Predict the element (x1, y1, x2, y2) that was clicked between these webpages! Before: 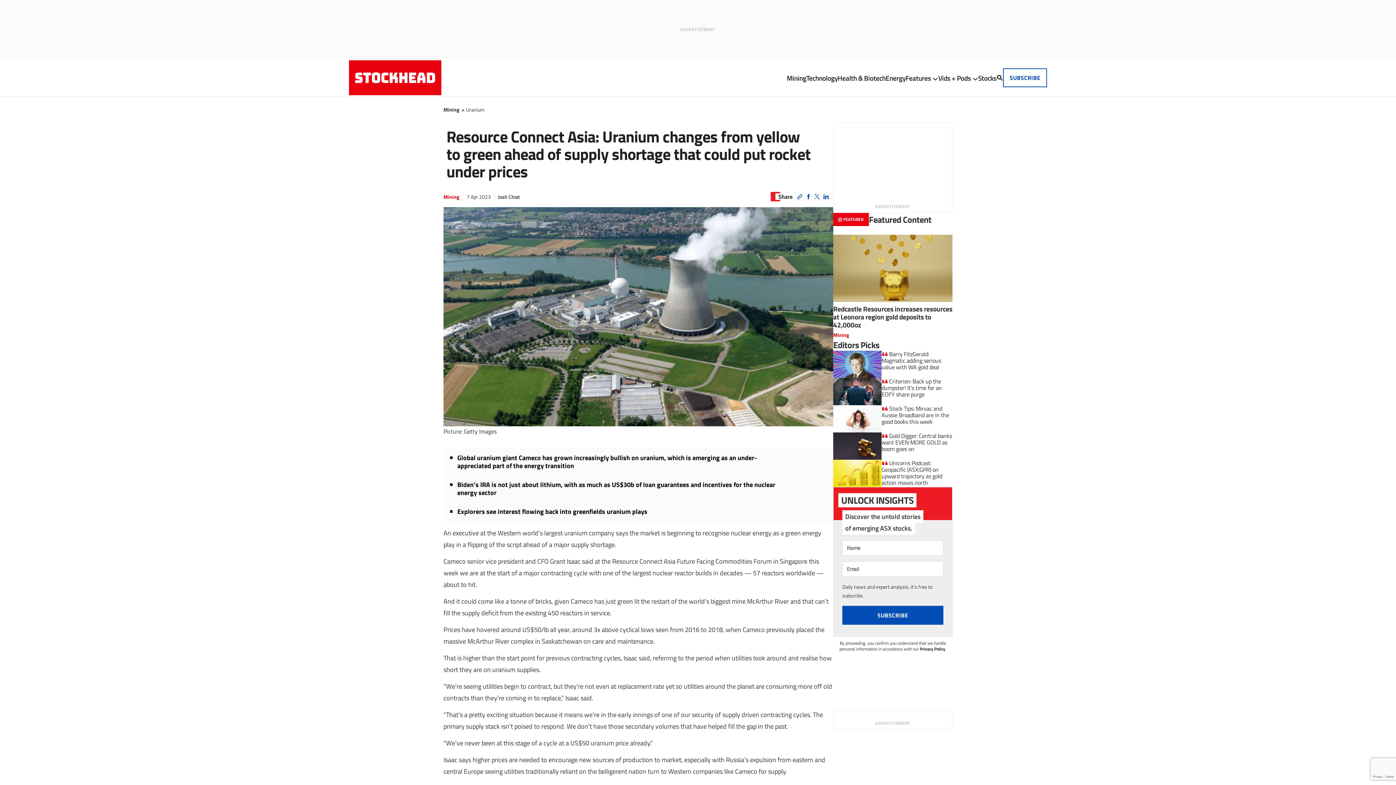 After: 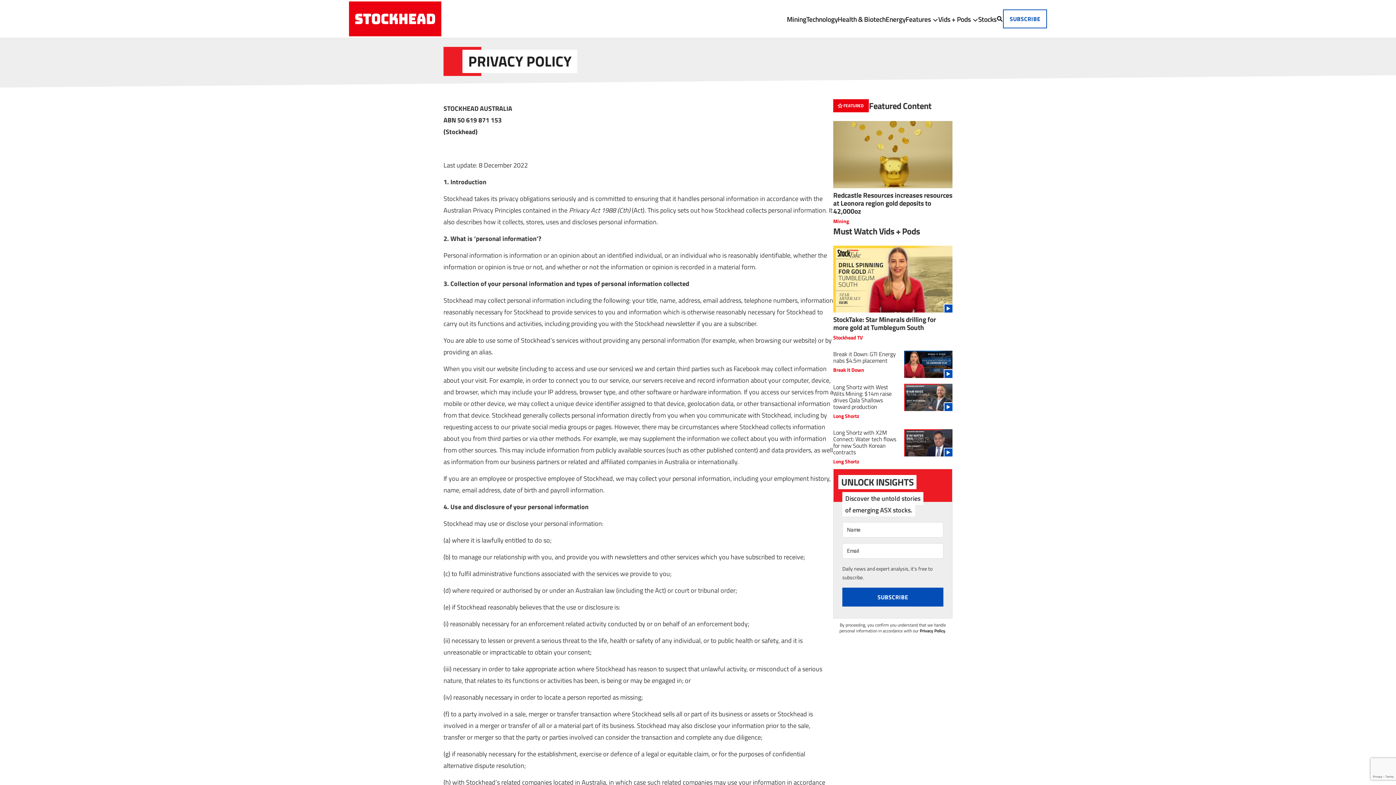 Action: bbox: (920, 645, 945, 652) label: Privacy Policy